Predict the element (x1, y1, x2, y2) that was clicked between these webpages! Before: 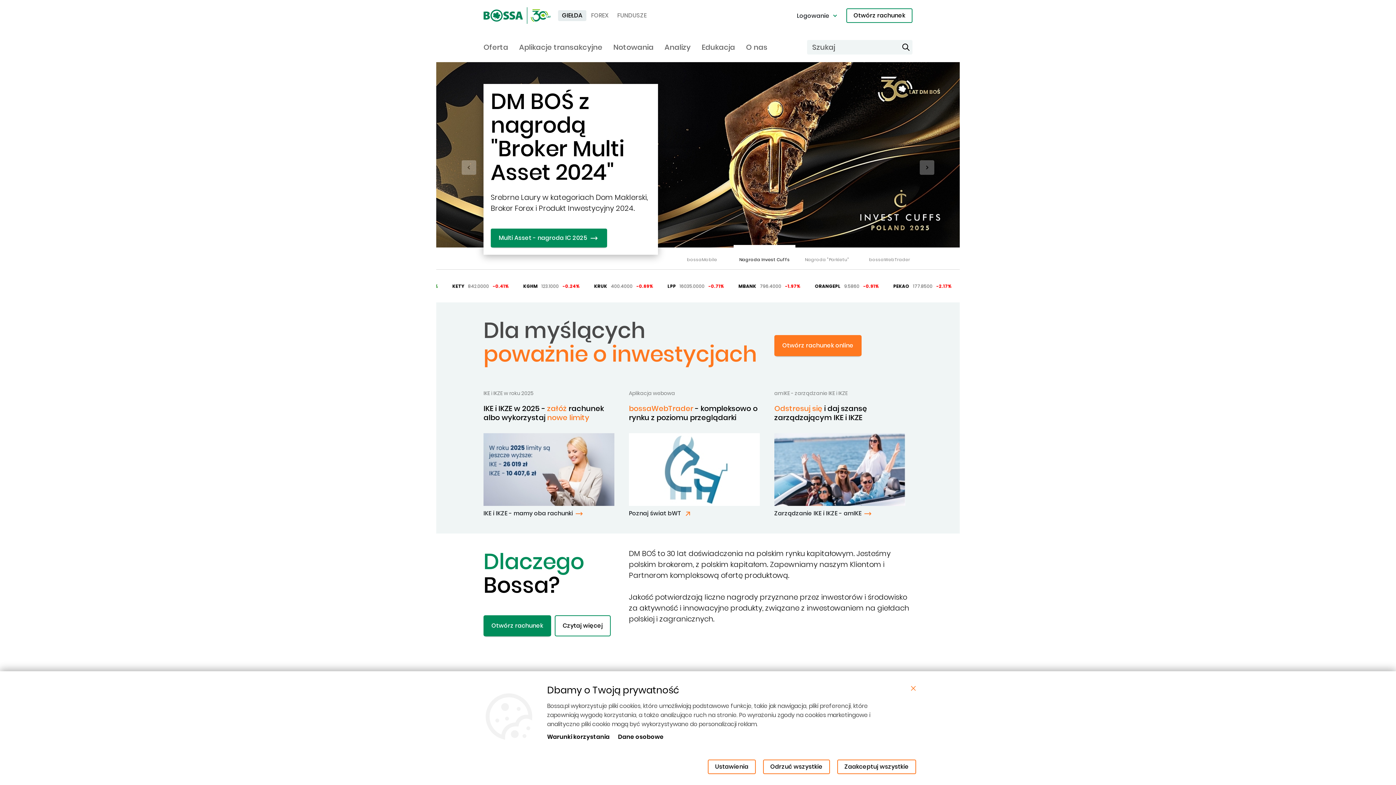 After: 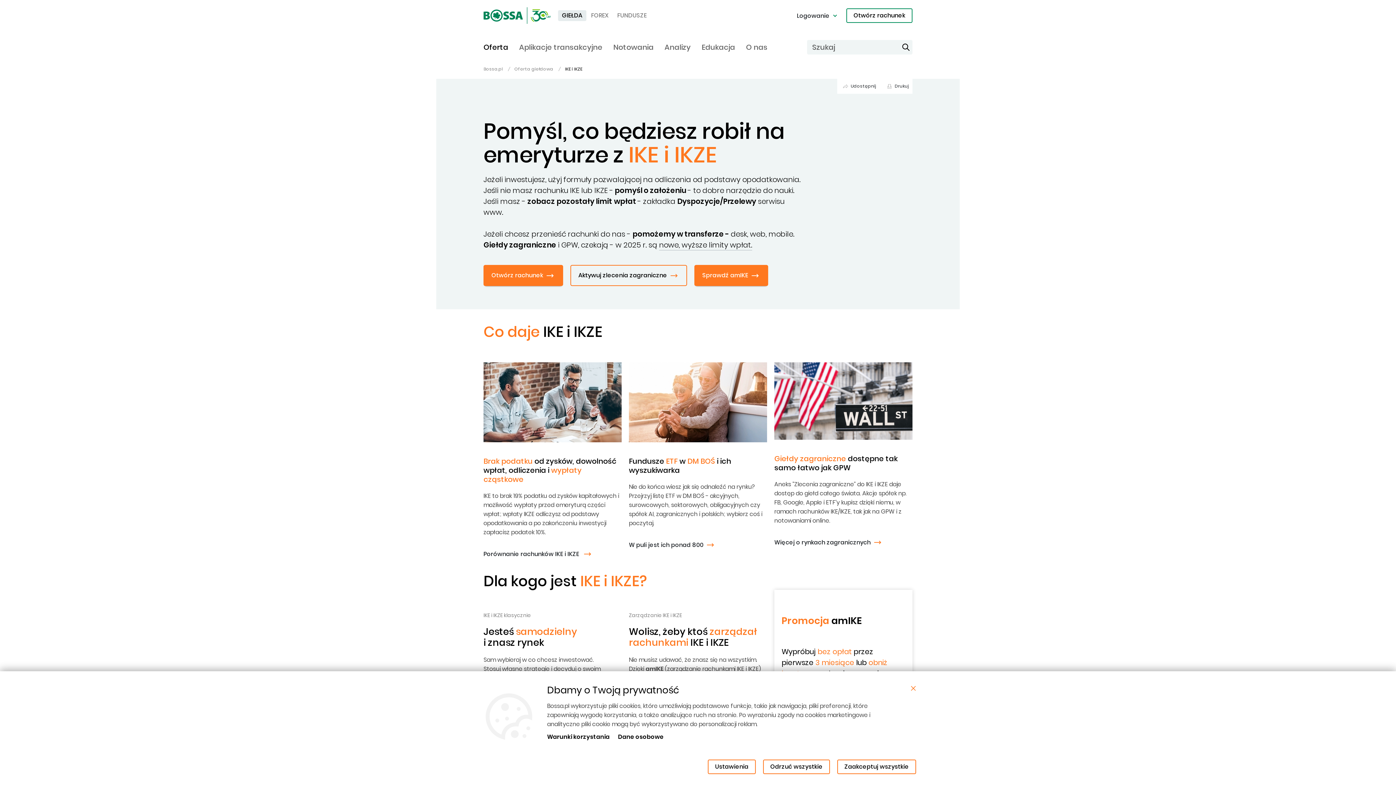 Action: bbox: (483, 509, 584, 517) label: IKE i IKZE - mamy oba rachunki